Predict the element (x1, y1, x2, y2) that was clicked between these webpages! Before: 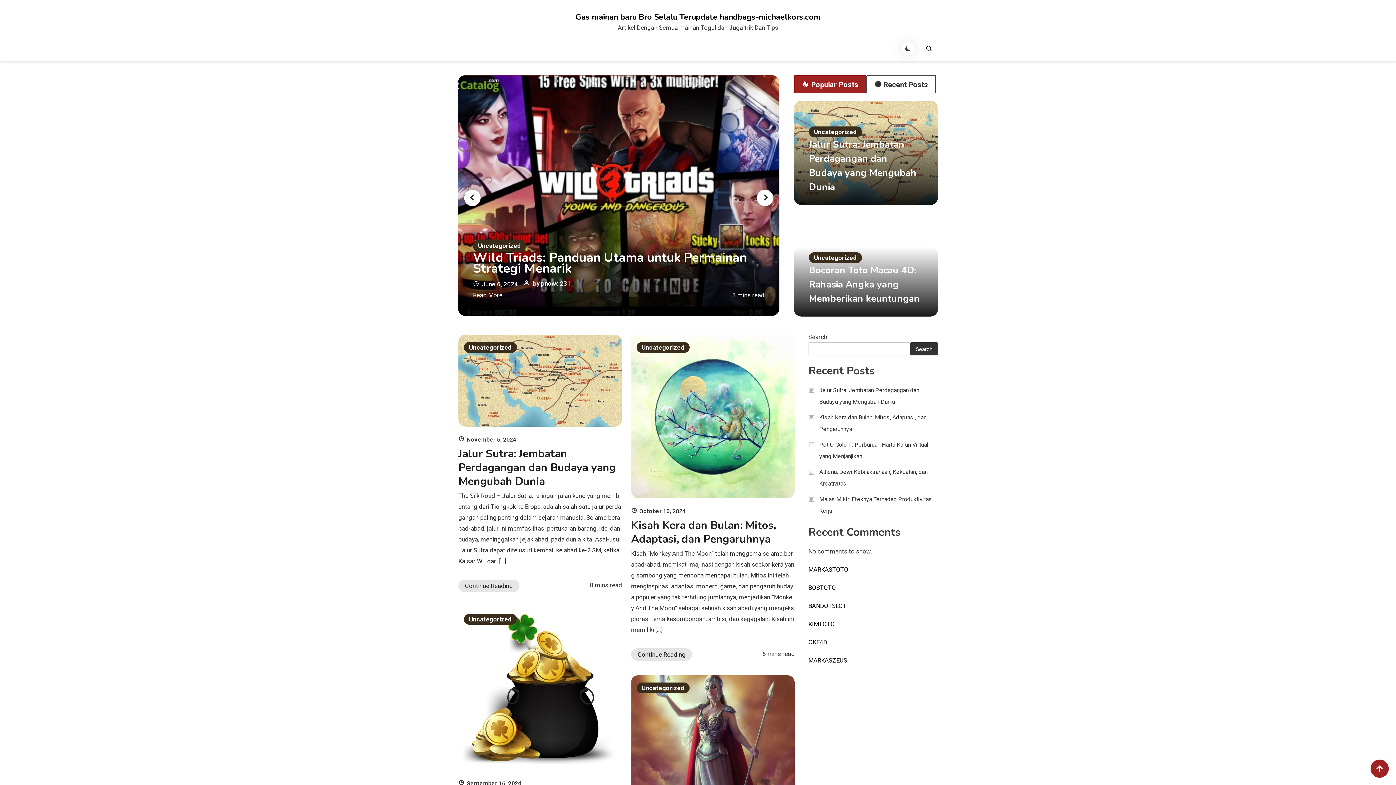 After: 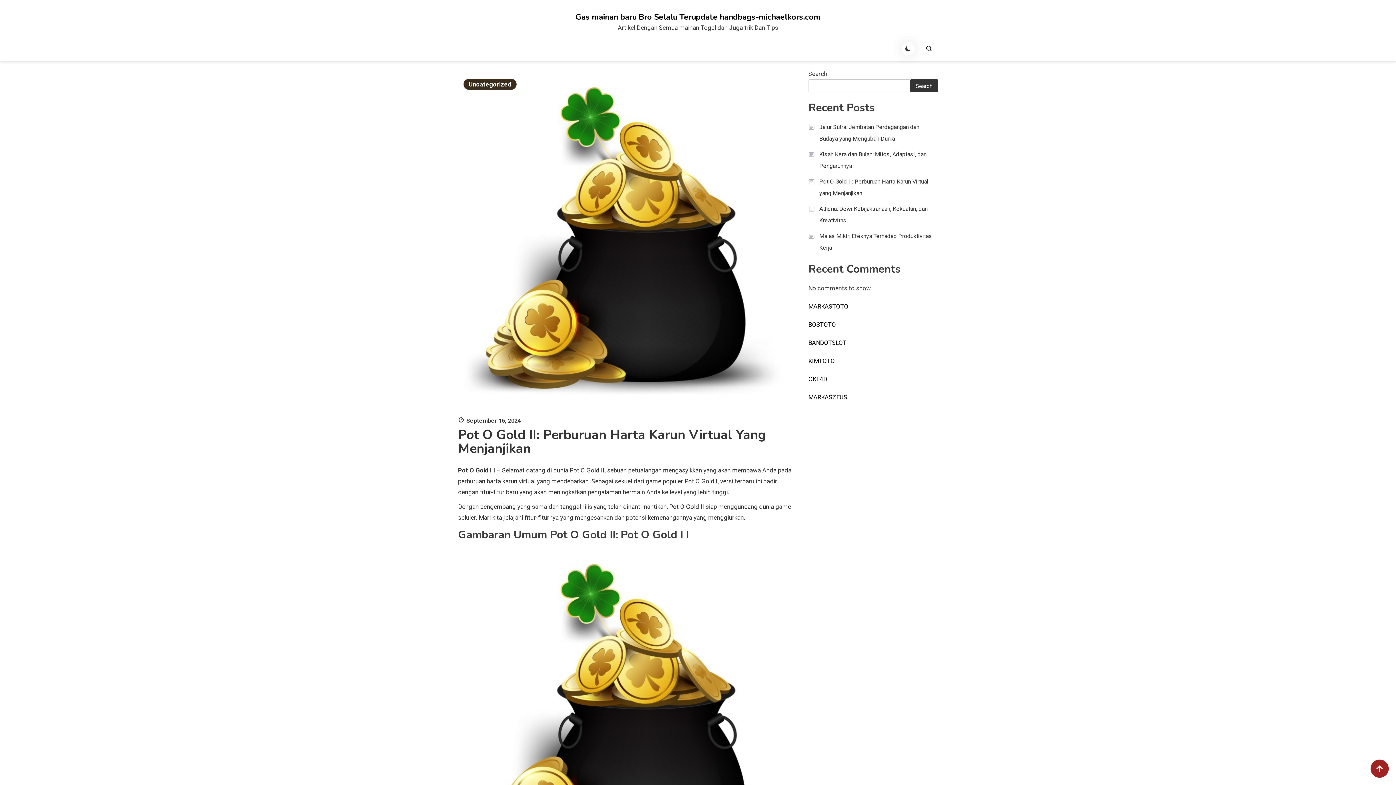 Action: bbox: (458, 684, 622, 692)